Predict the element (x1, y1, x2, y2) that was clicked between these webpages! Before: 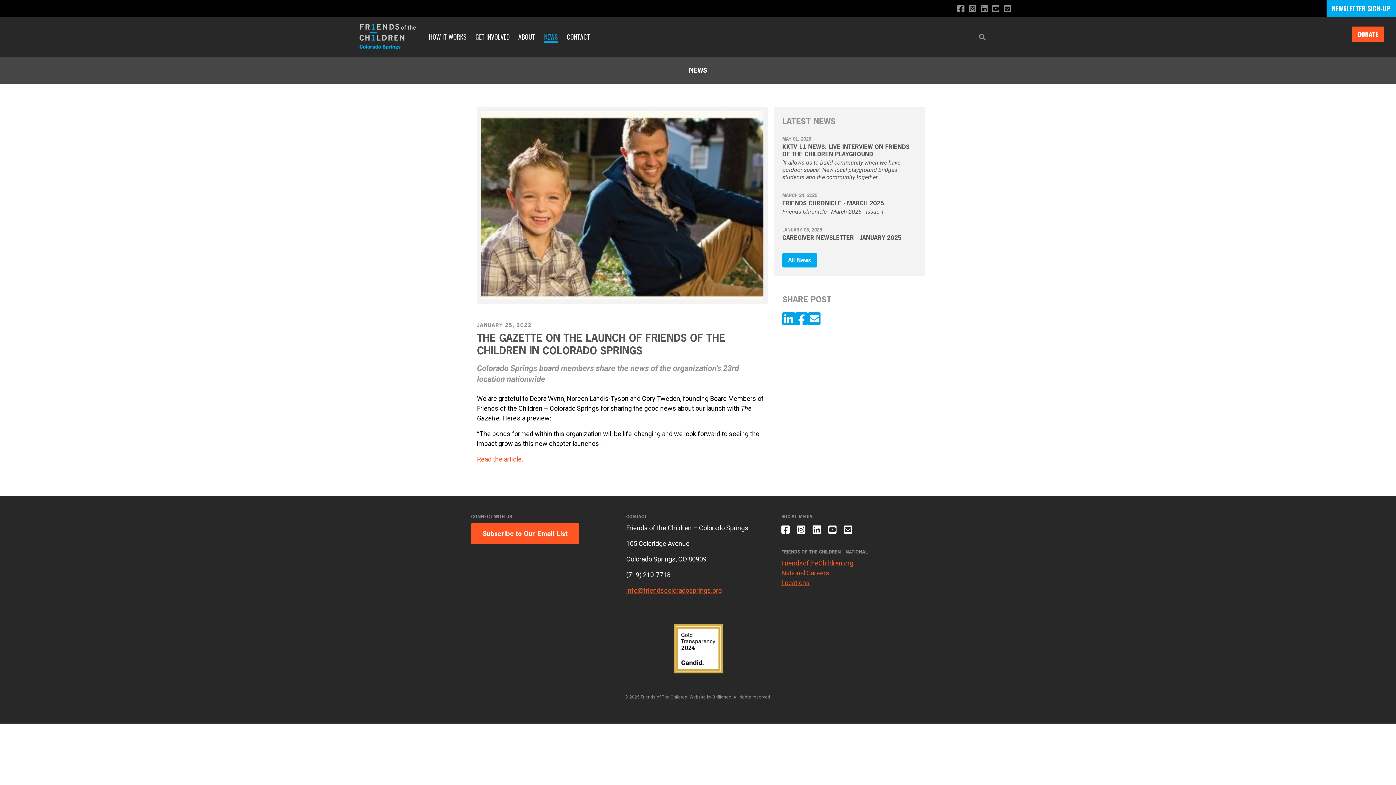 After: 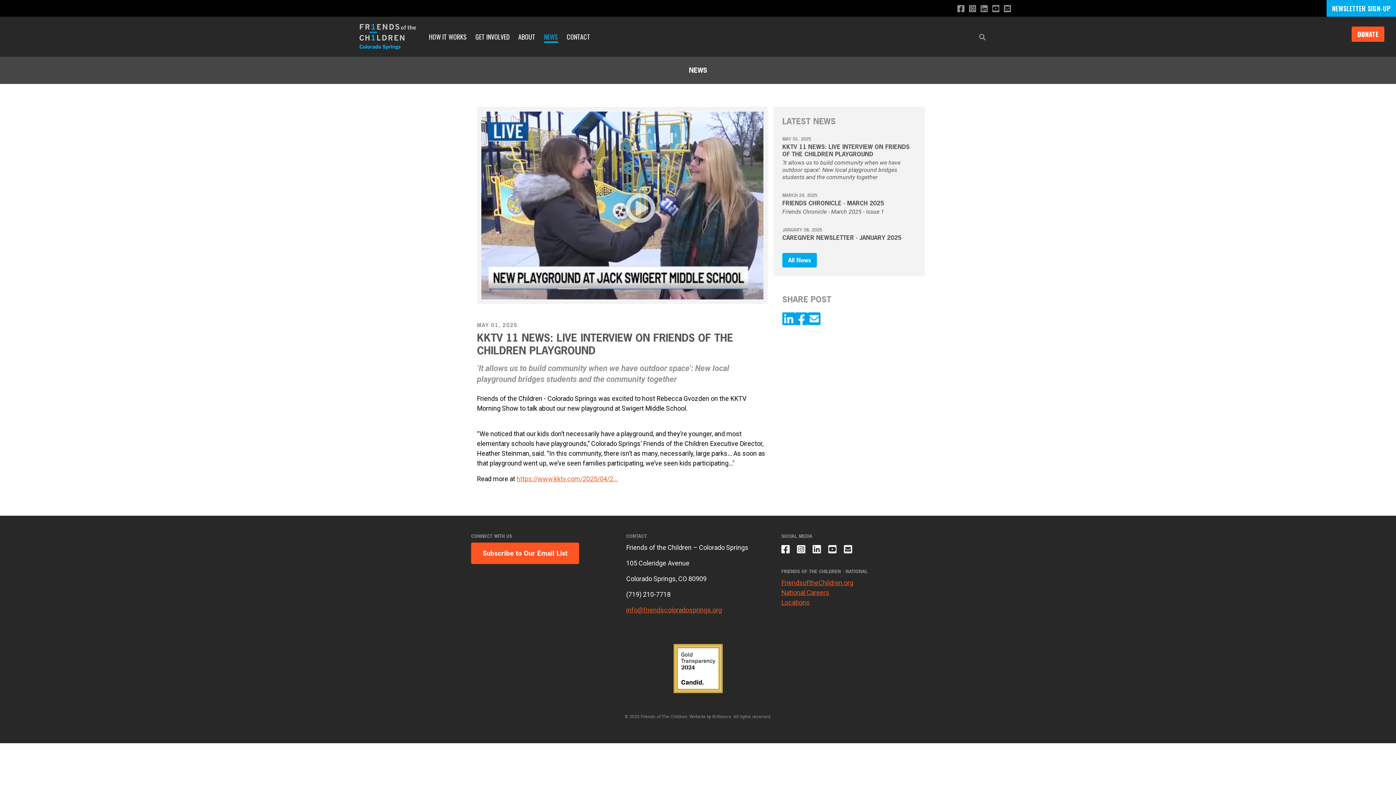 Action: label: ‘It allows us to build community when we have outdoor space’: New local playground bridges students and the community together bbox: (782, 159, 916, 181)